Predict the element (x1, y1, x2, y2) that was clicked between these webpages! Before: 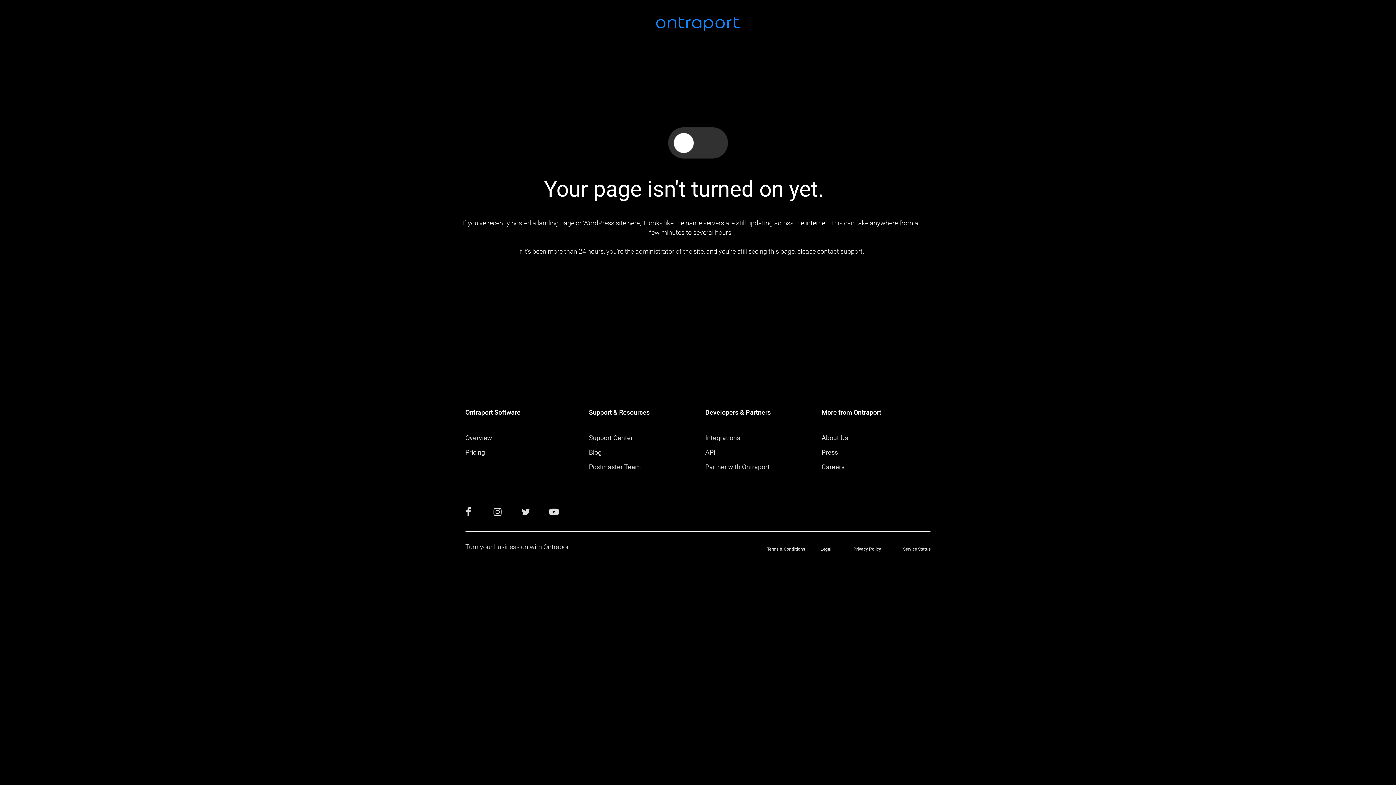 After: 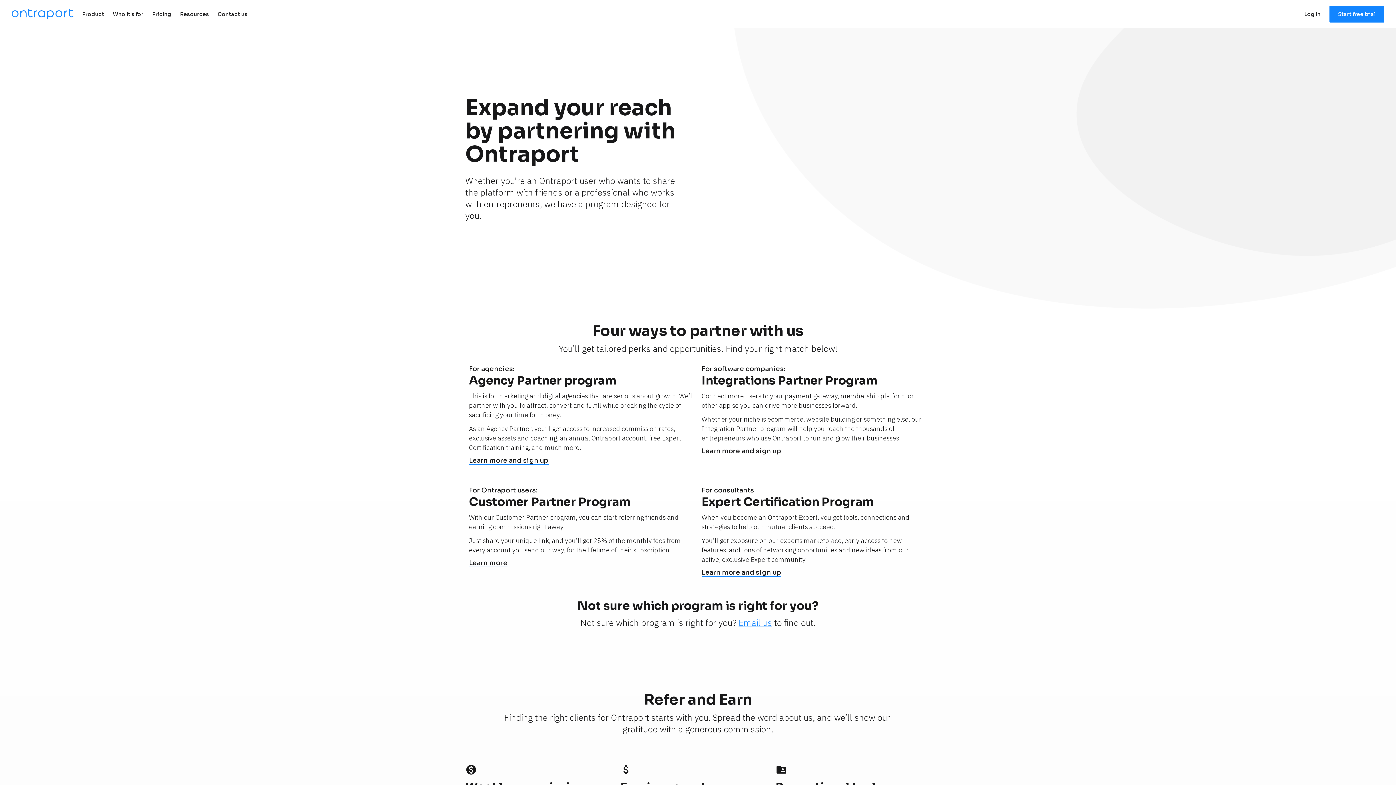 Action: bbox: (705, 463, 769, 470) label: Partner with Ontraport